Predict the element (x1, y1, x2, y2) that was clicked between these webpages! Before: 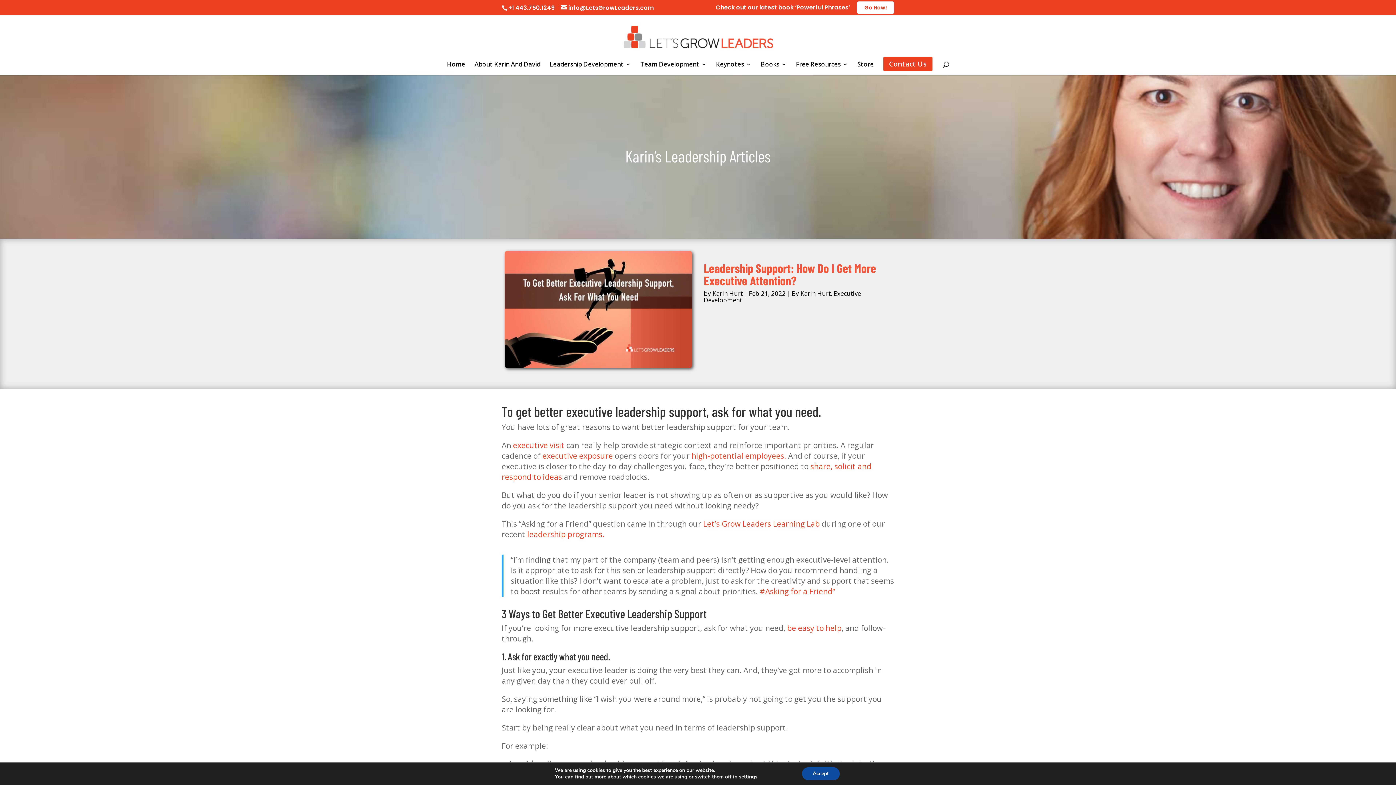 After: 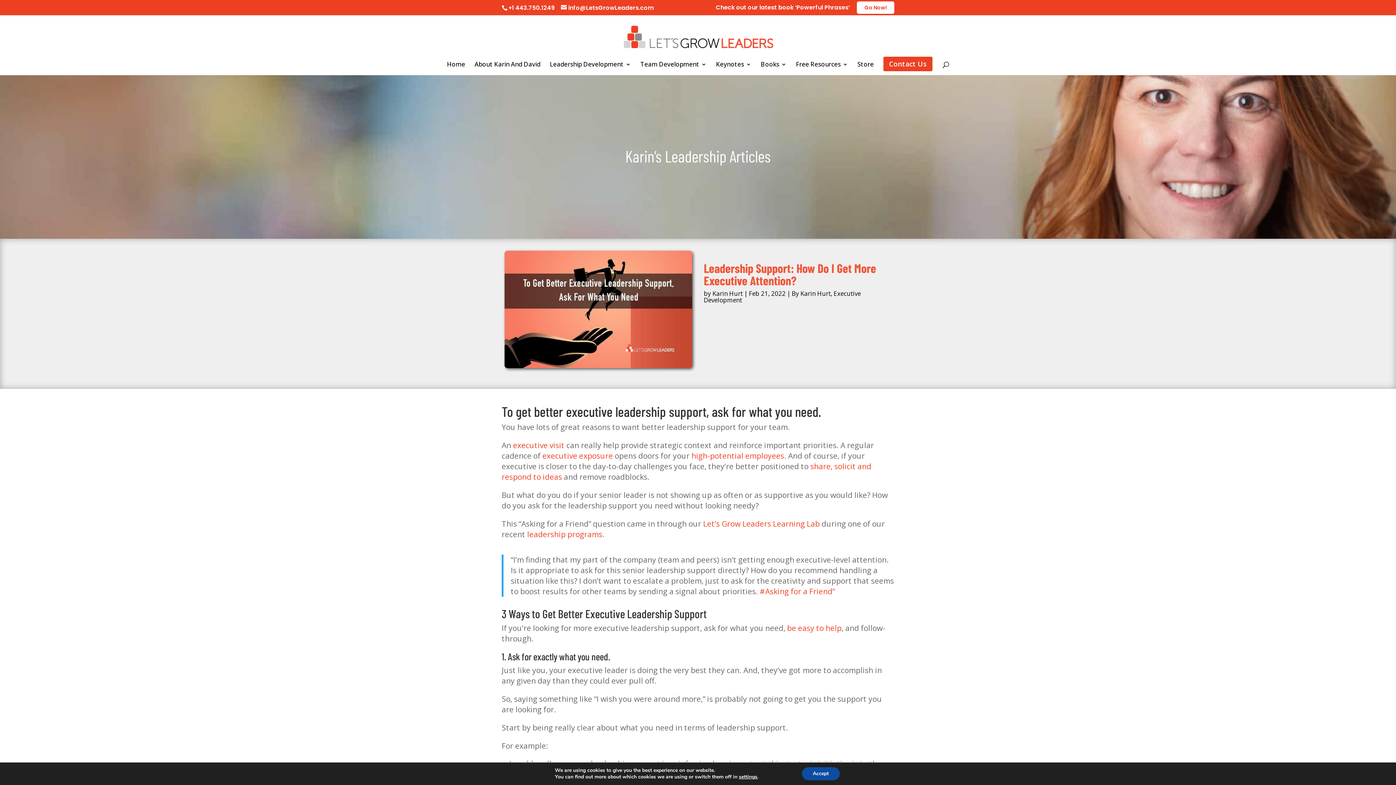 Action: bbox: (527, 529, 604, 539) label: leadership programs.